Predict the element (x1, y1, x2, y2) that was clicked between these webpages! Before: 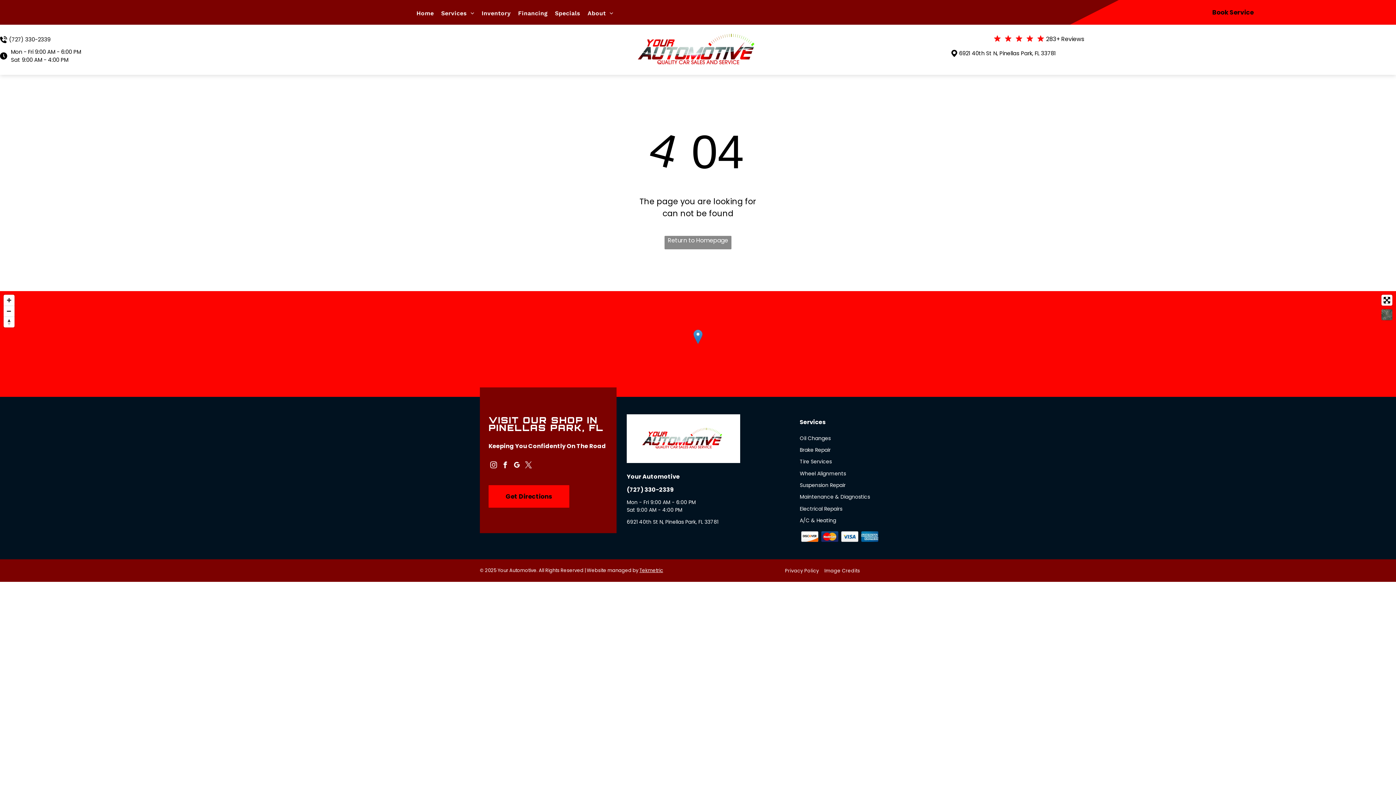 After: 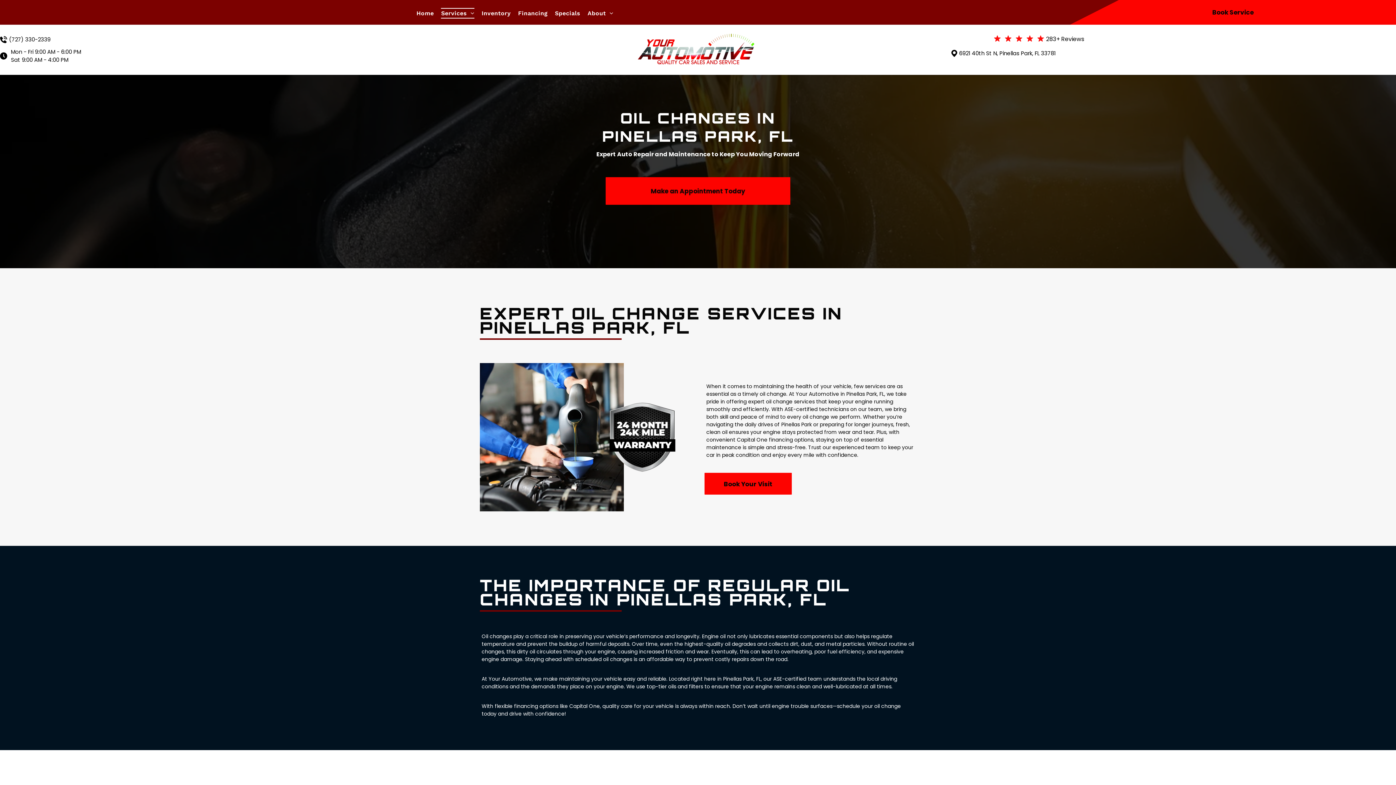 Action: label: Oil Changes bbox: (799, 434, 916, 453)